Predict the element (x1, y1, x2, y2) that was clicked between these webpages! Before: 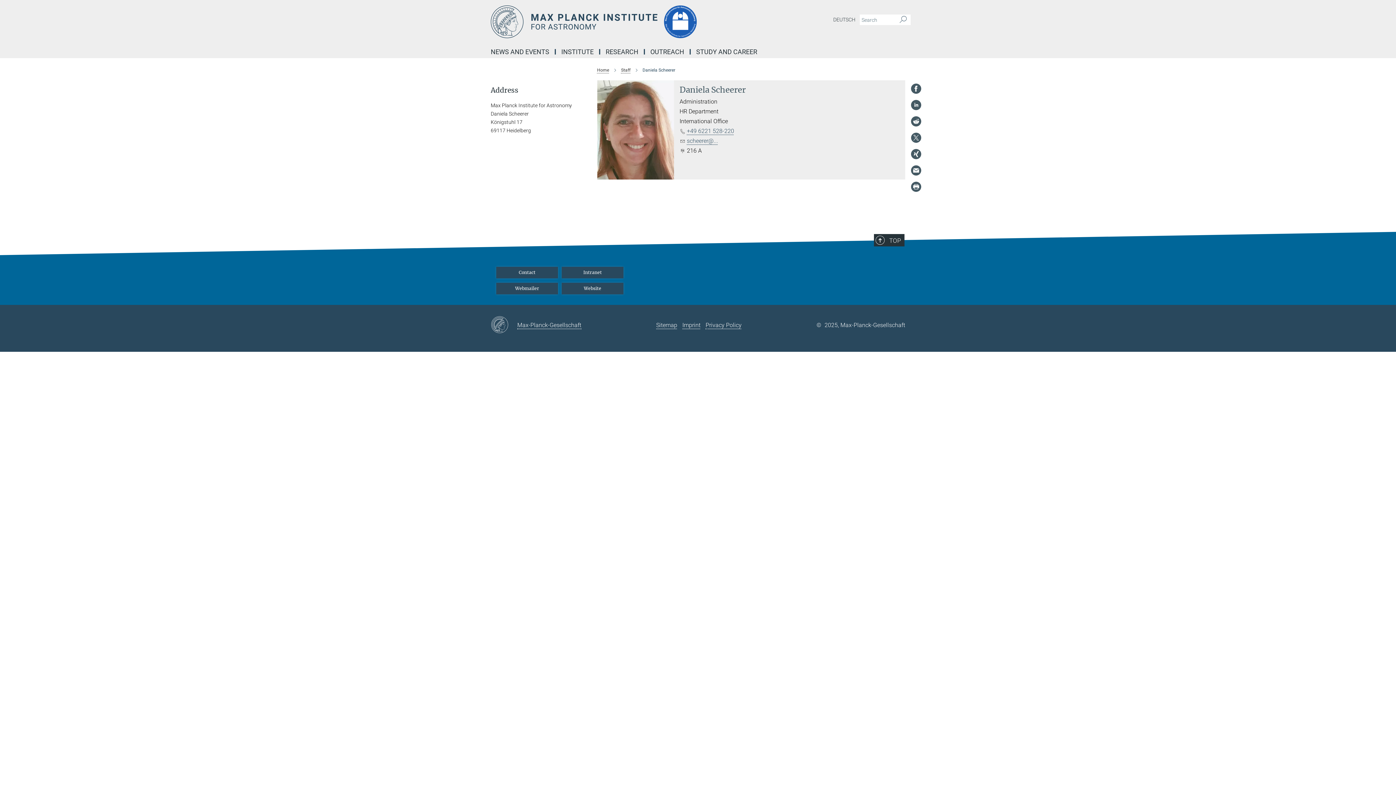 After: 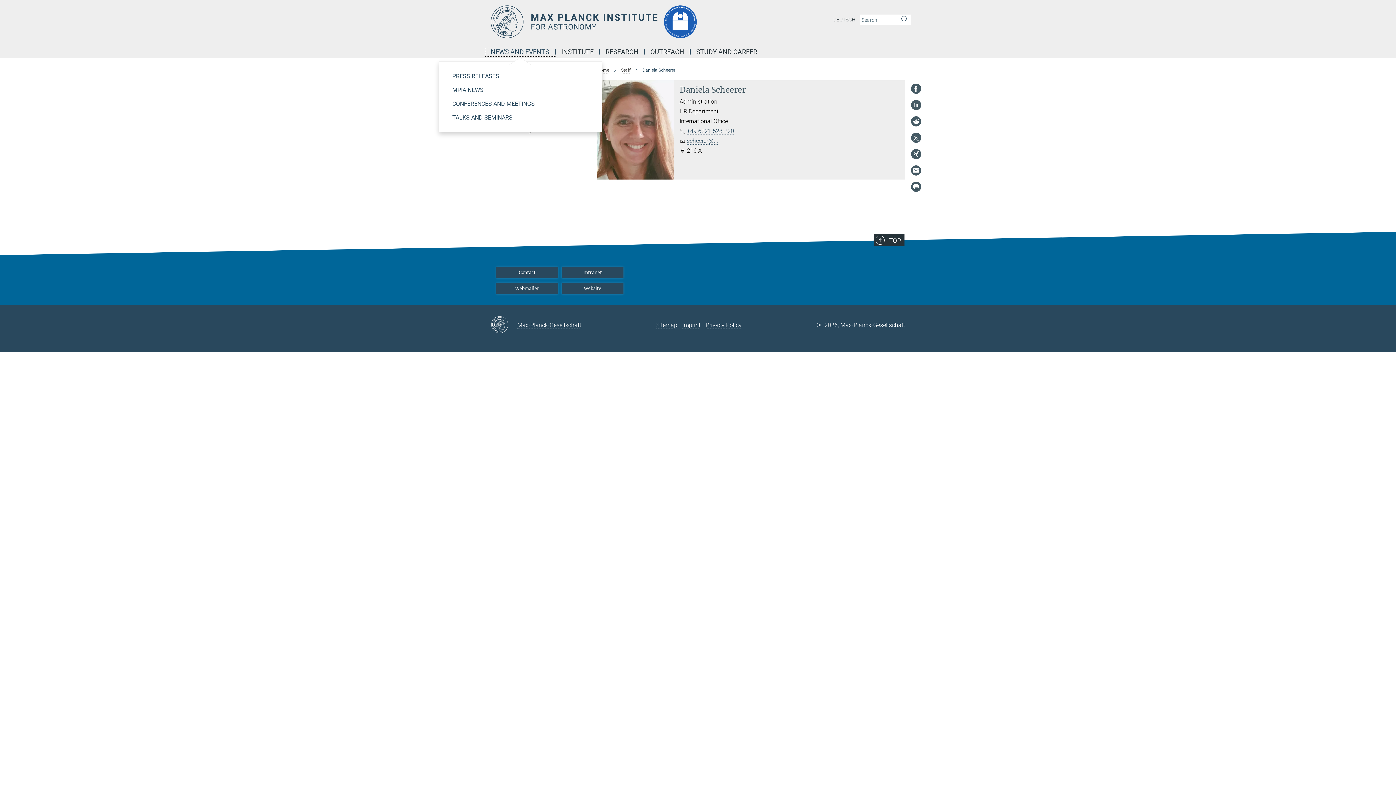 Action: label: NEWS AND EVENTS bbox: (485, 49, 556, 54)